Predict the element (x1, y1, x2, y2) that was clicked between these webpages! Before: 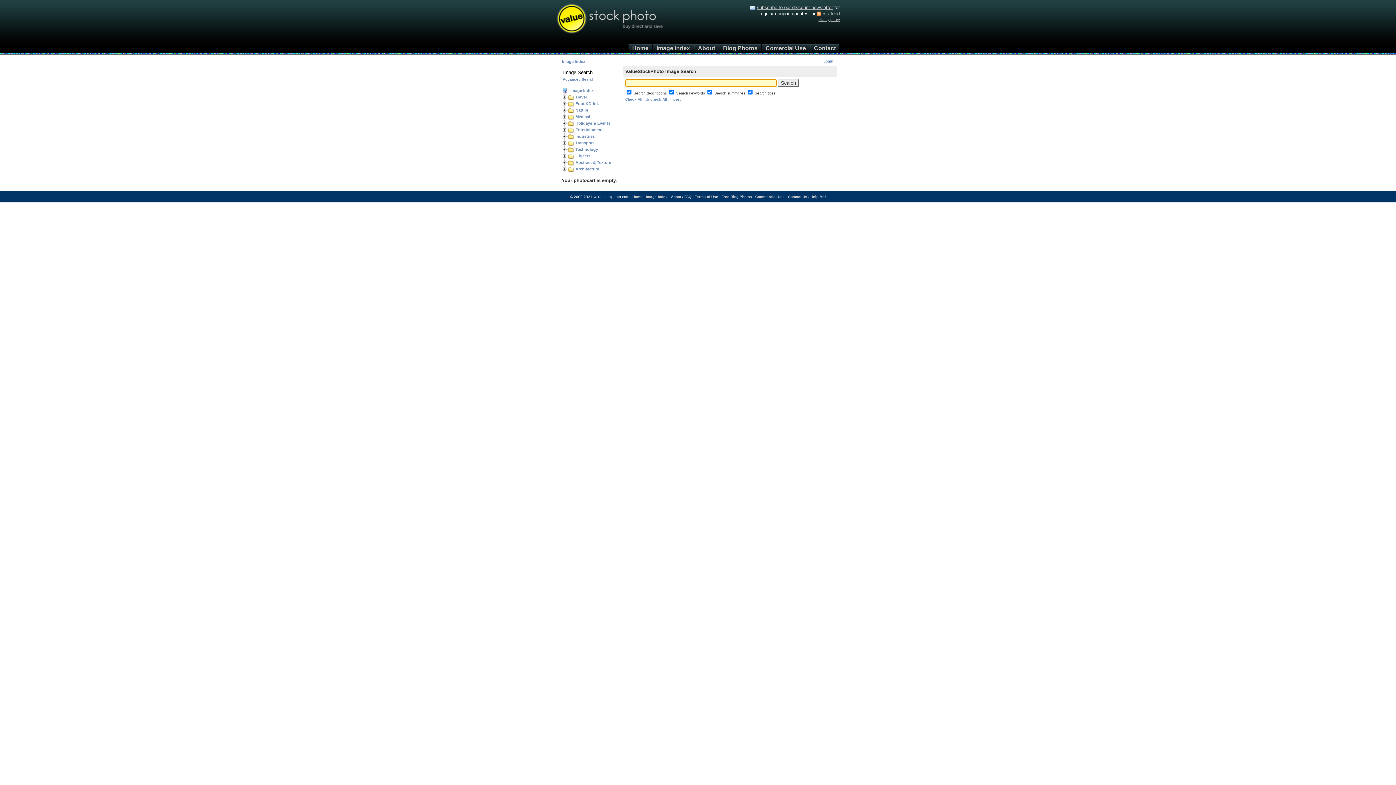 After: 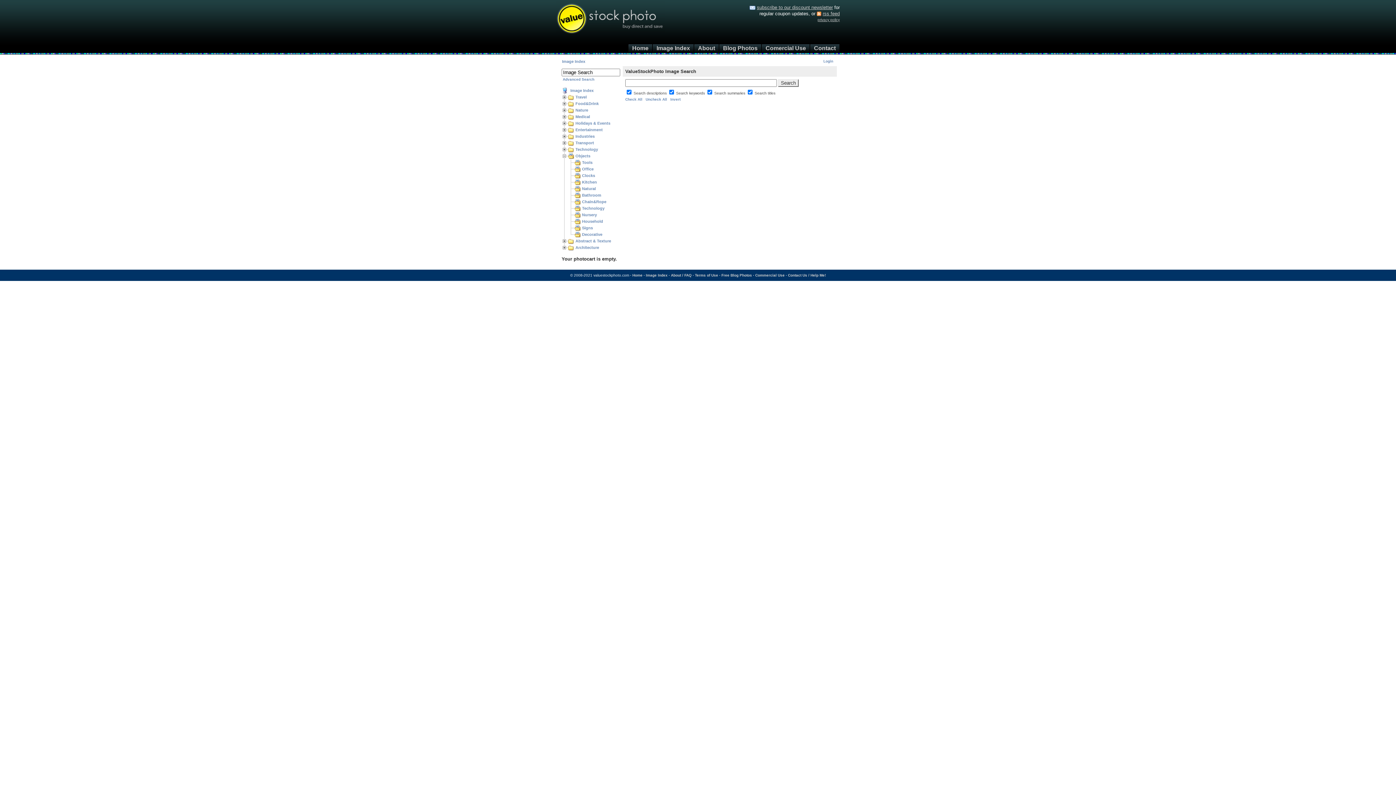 Action: bbox: (561, 153, 568, 158)